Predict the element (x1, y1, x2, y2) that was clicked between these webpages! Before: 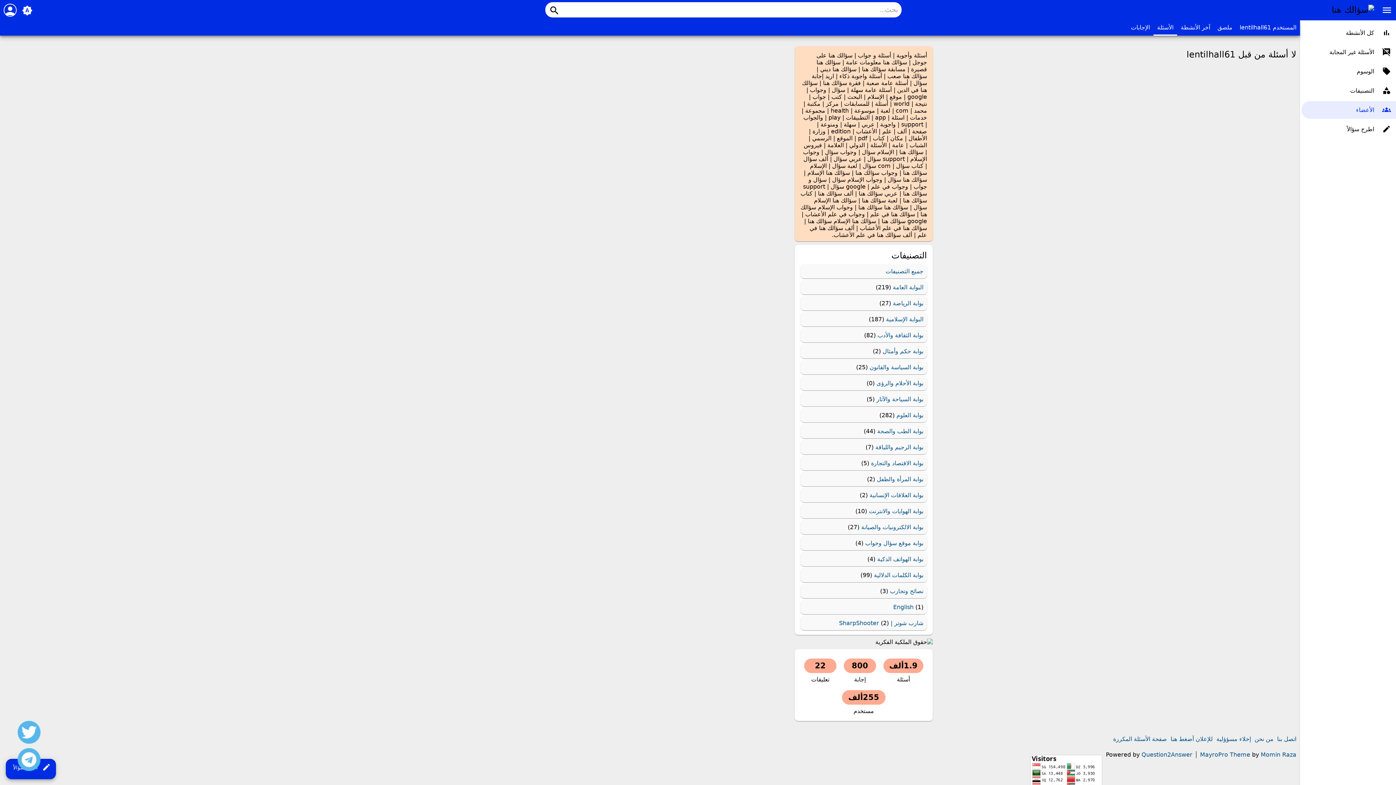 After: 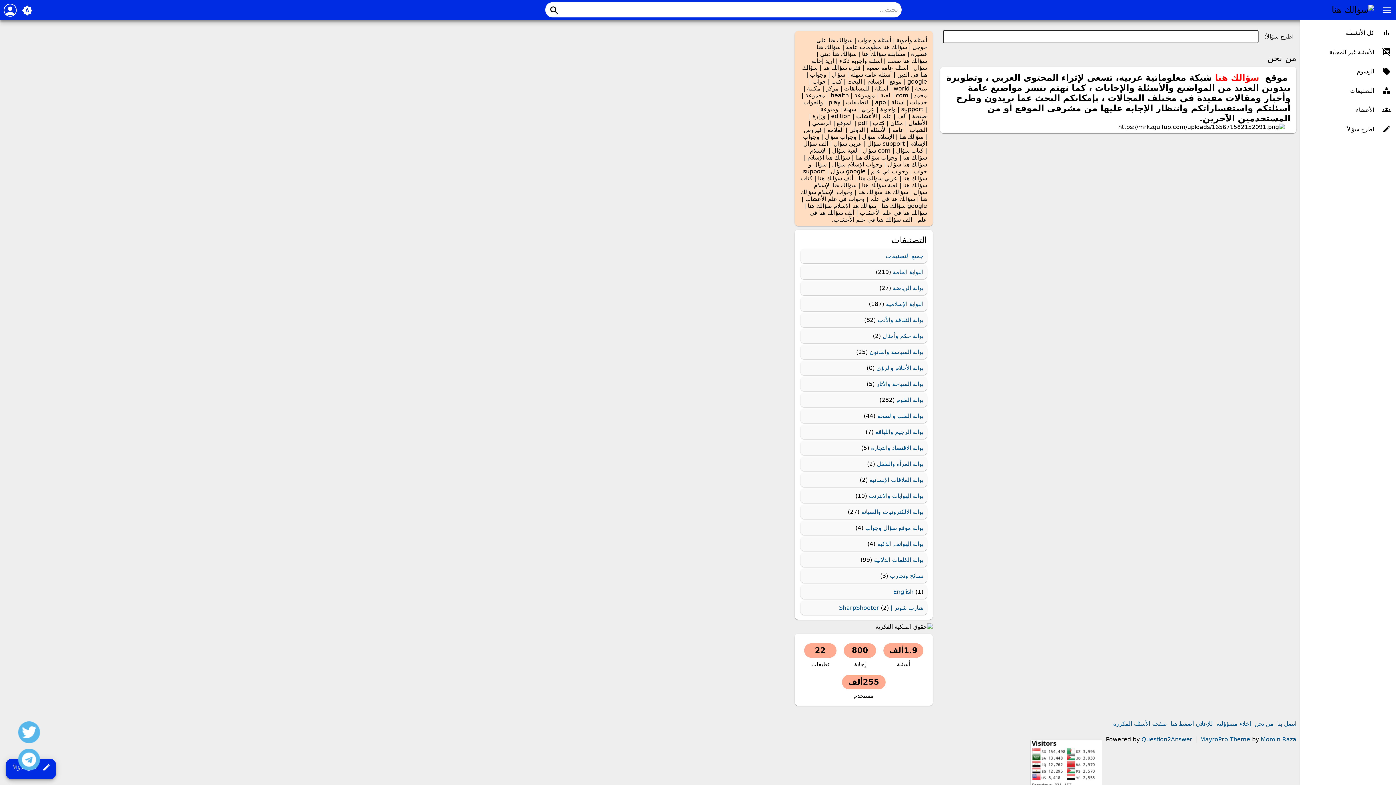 Action: bbox: (1254, 736, 1273, 742) label: من نحن